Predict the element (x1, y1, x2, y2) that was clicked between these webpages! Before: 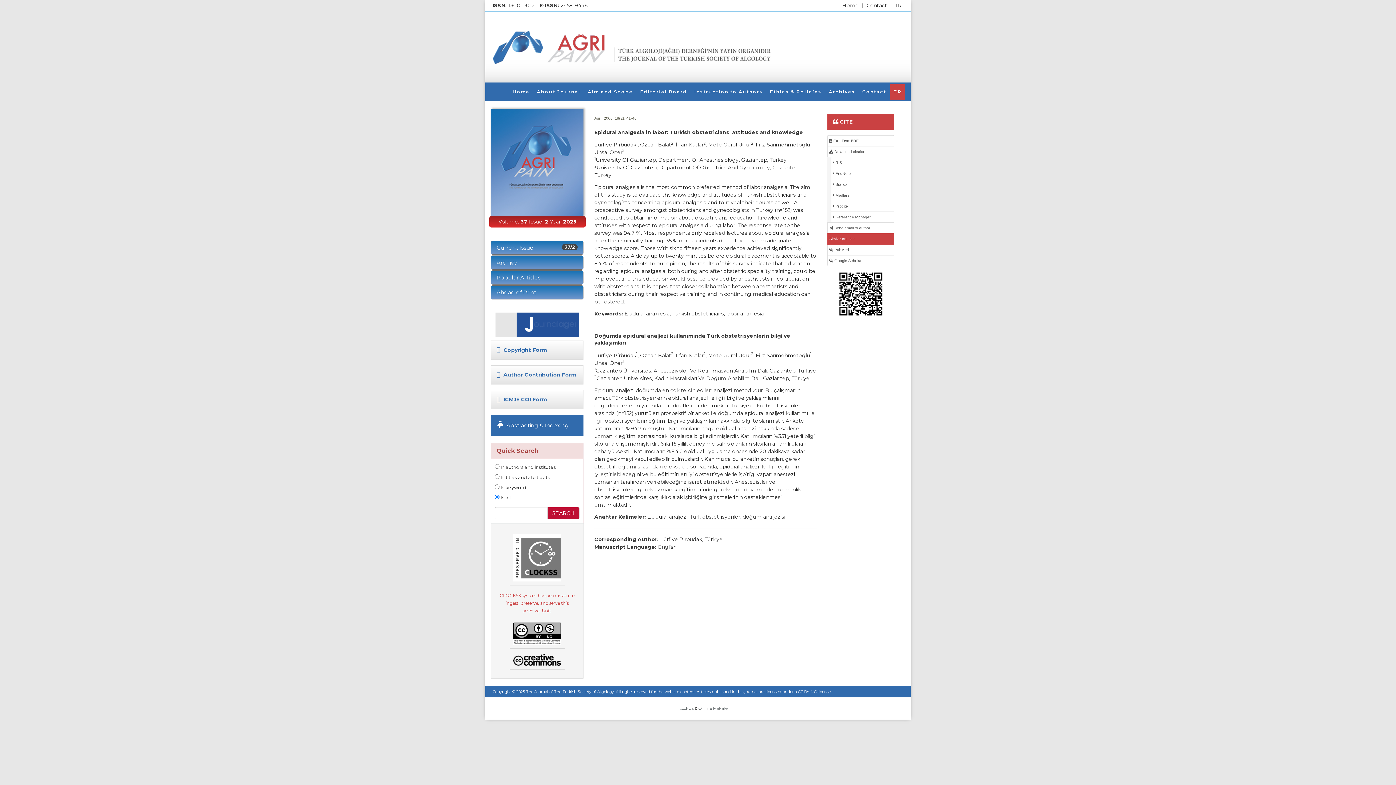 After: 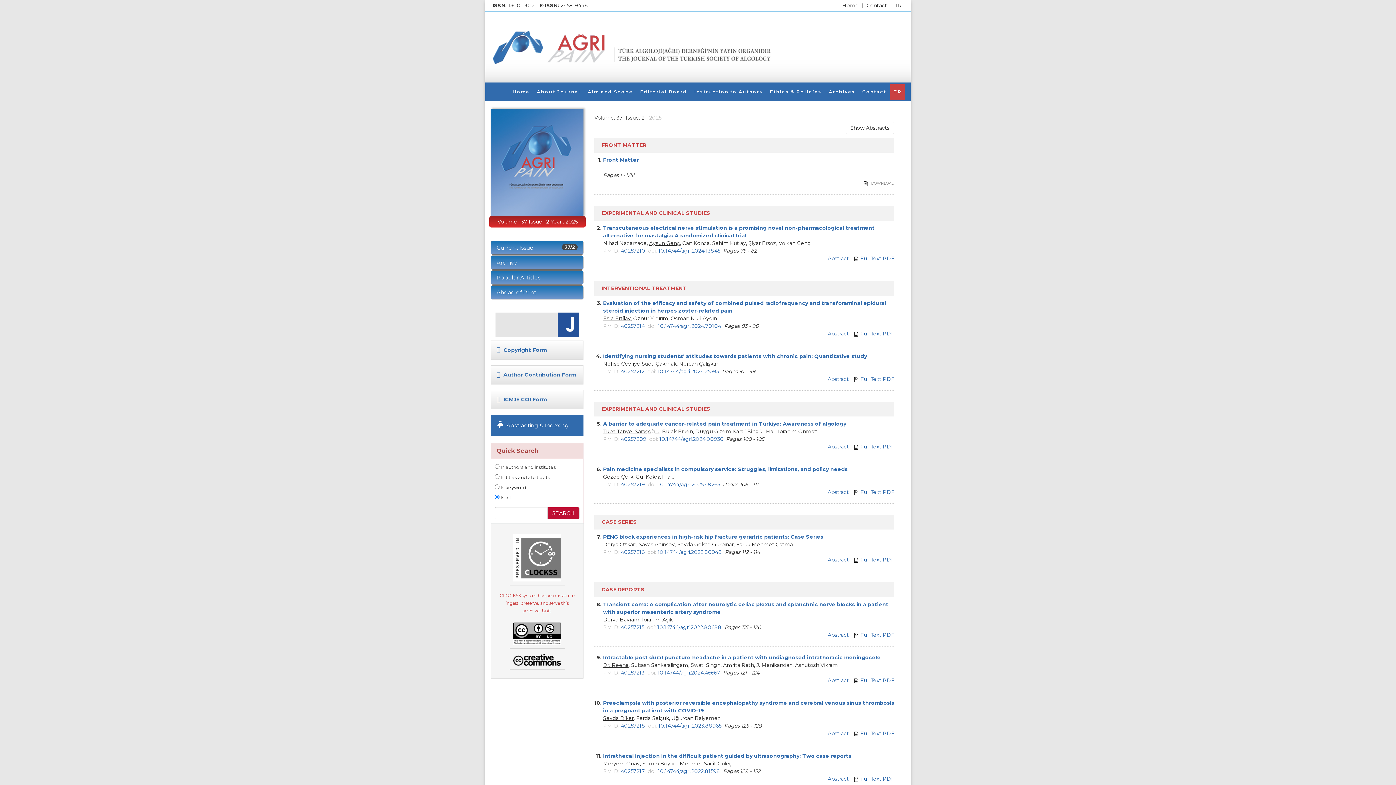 Action: bbox: (490, 240, 583, 254) label: 37/2
Current Issue